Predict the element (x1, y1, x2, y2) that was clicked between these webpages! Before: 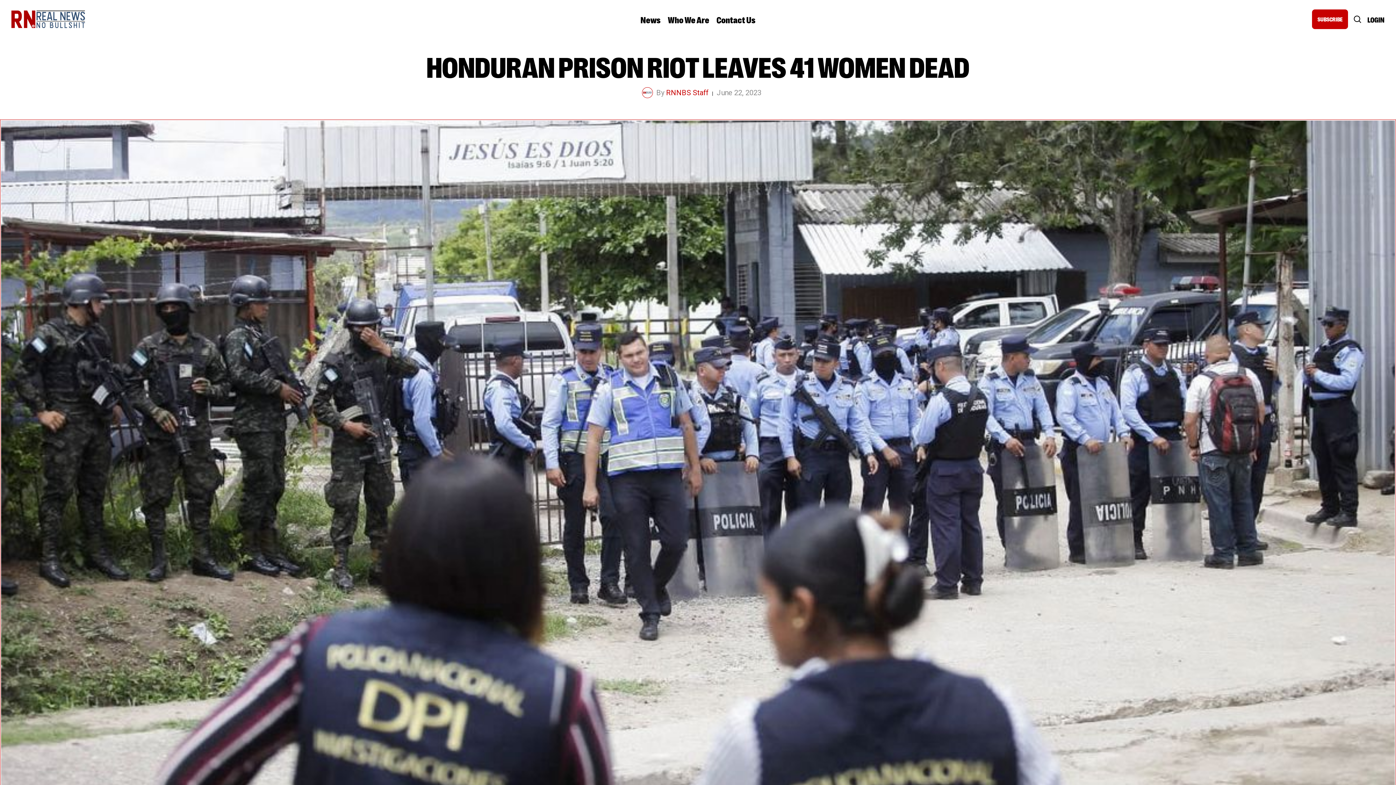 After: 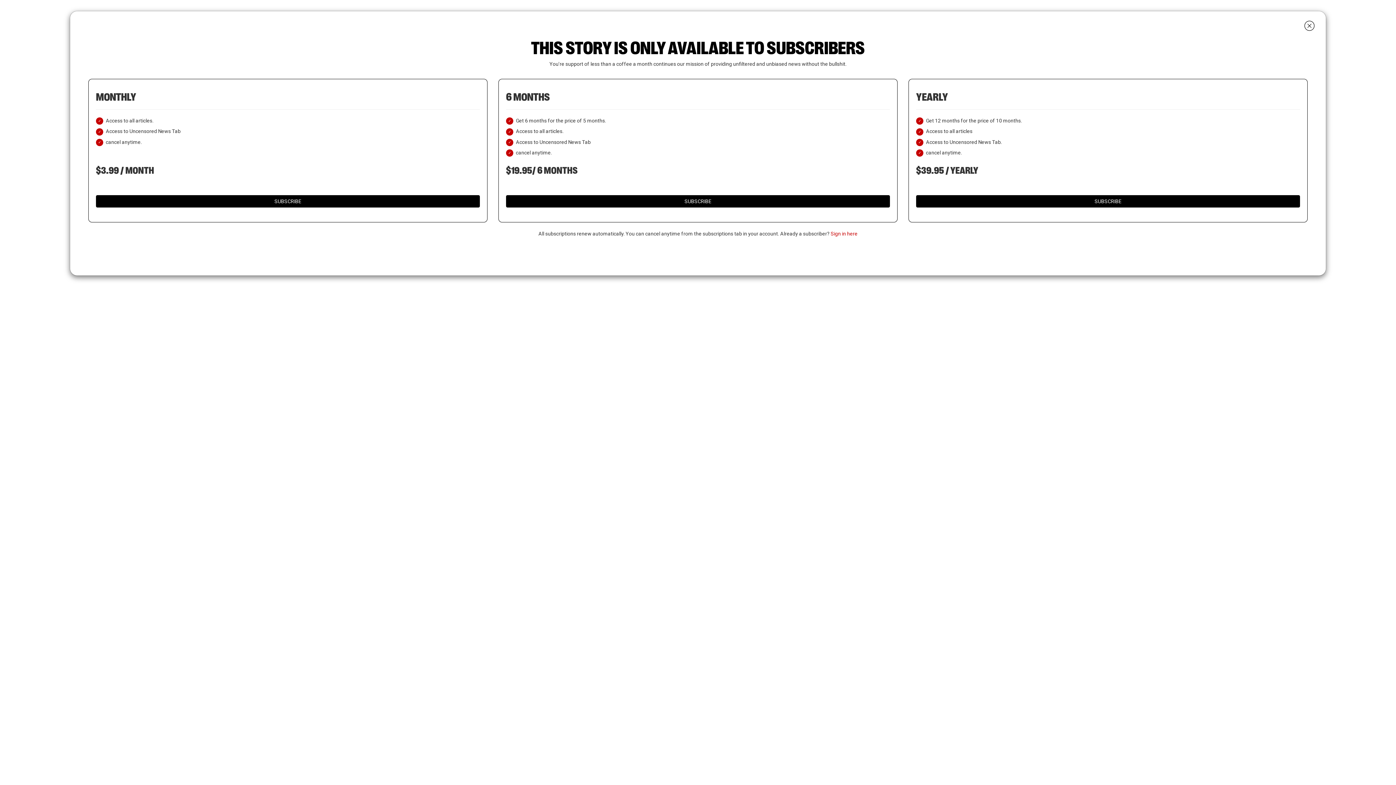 Action: label: SUBSCRIBE bbox: (1312, 9, 1348, 29)